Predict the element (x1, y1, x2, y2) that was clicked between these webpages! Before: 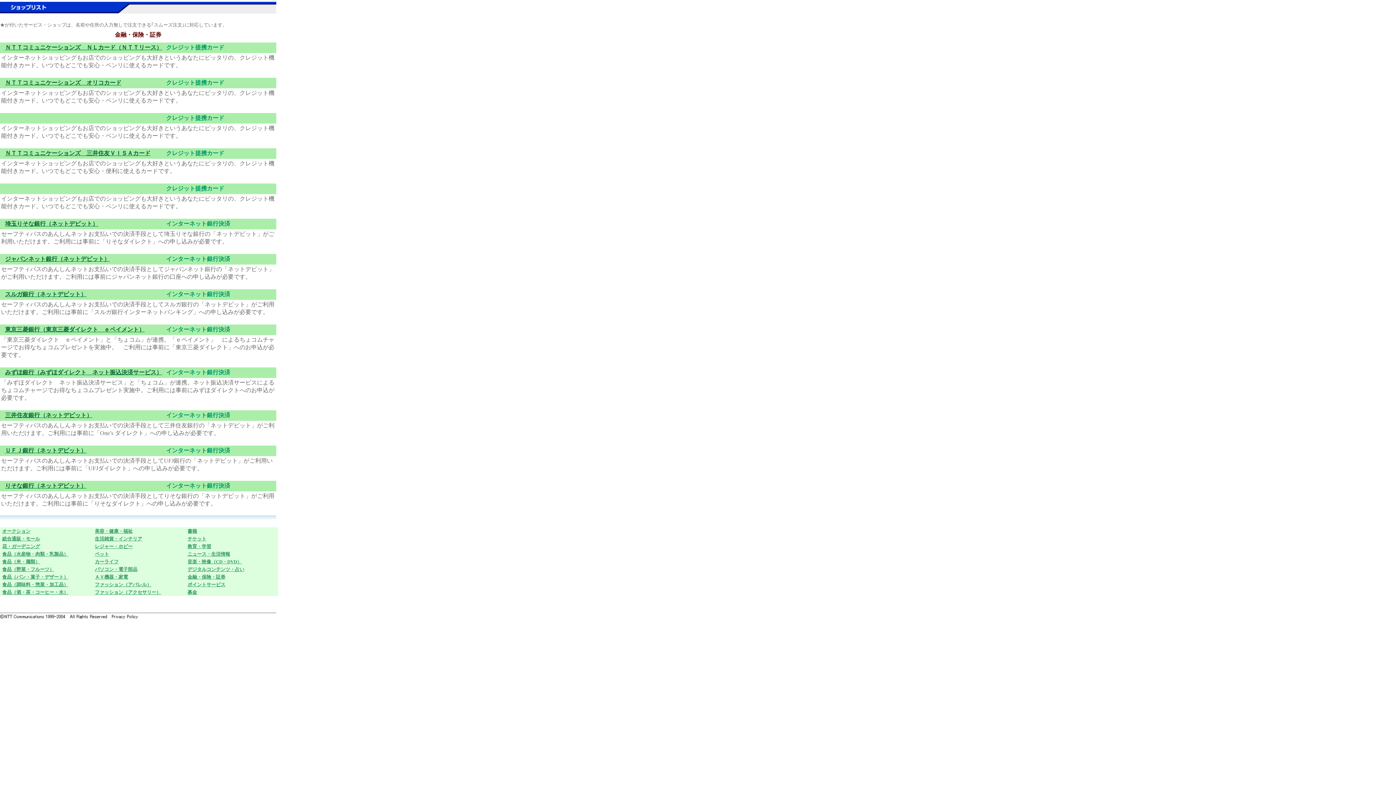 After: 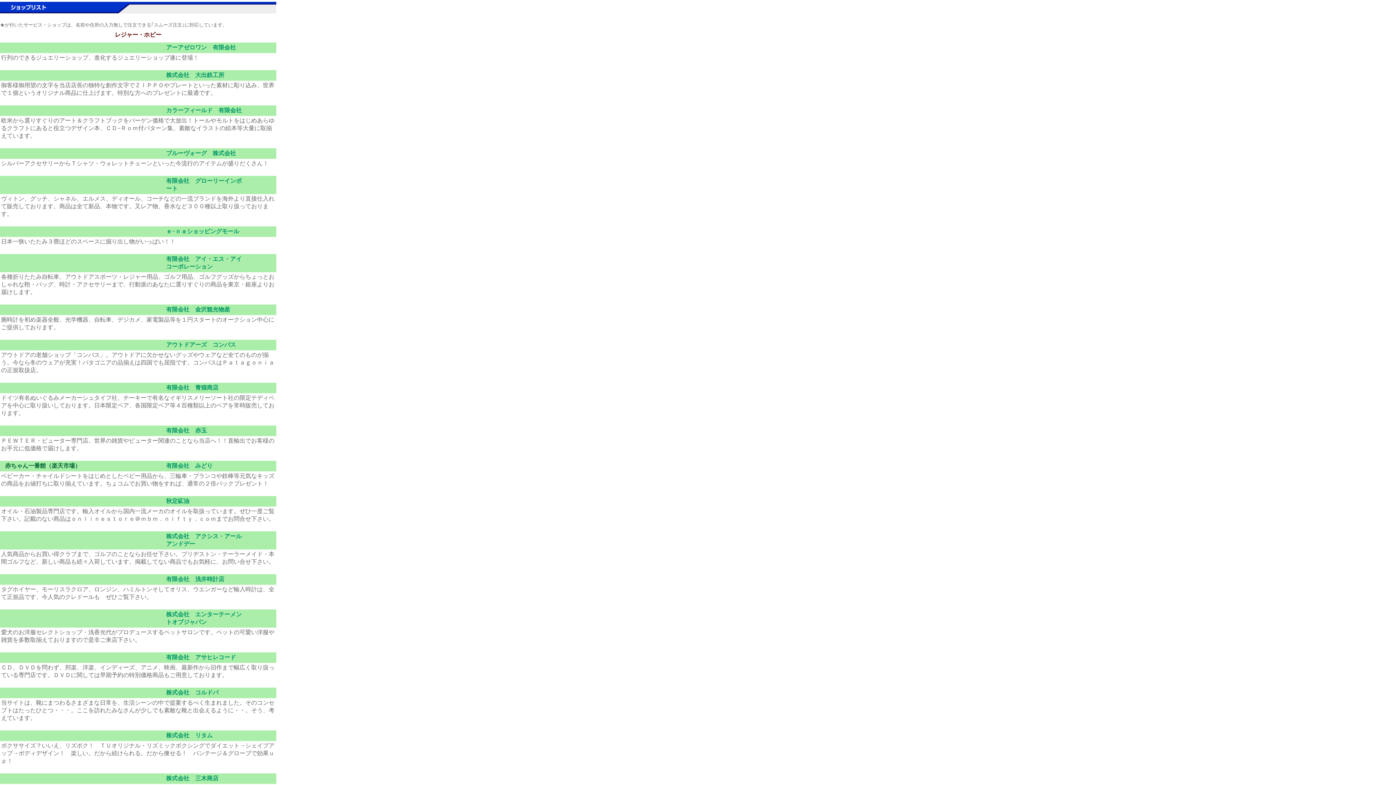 Action: label: レジャー・ホビー bbox: (94, 543, 132, 549)